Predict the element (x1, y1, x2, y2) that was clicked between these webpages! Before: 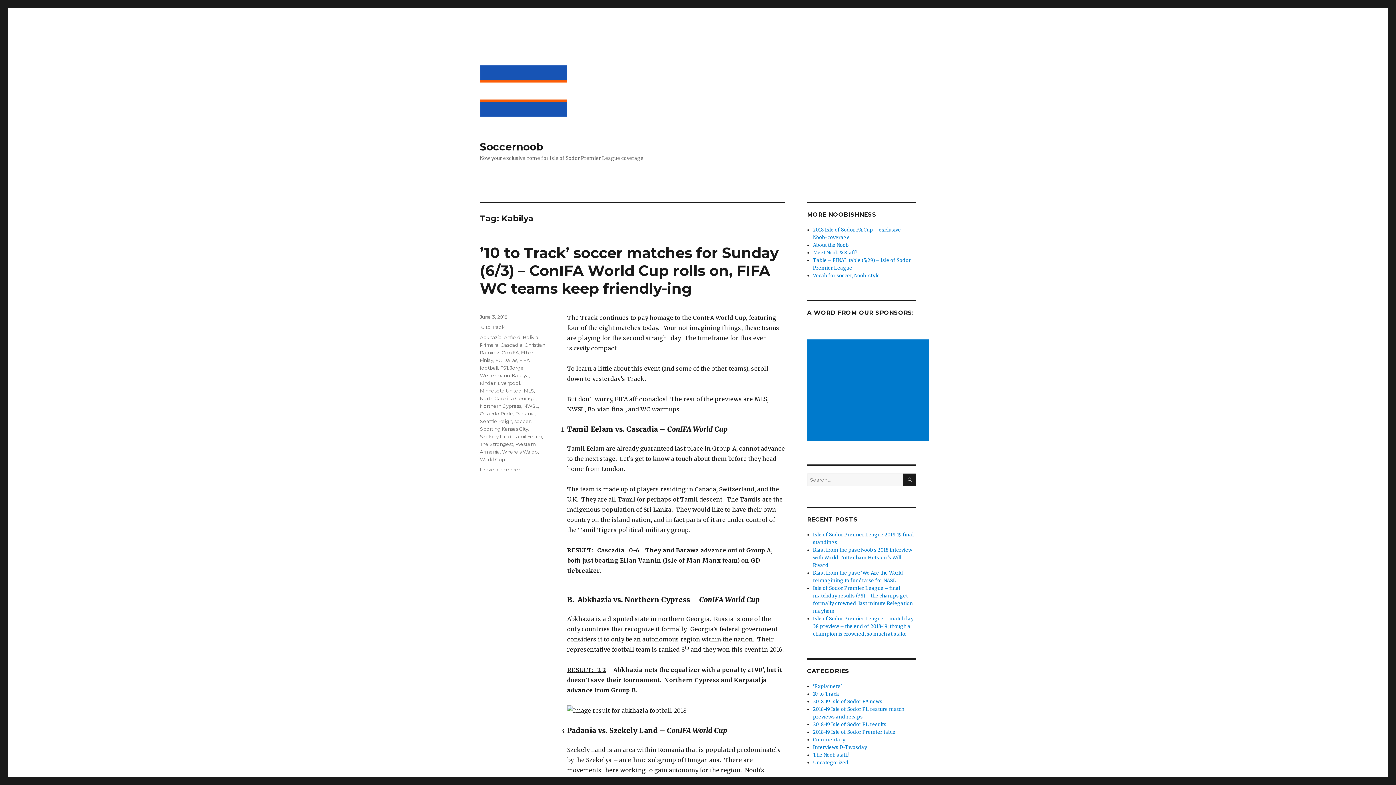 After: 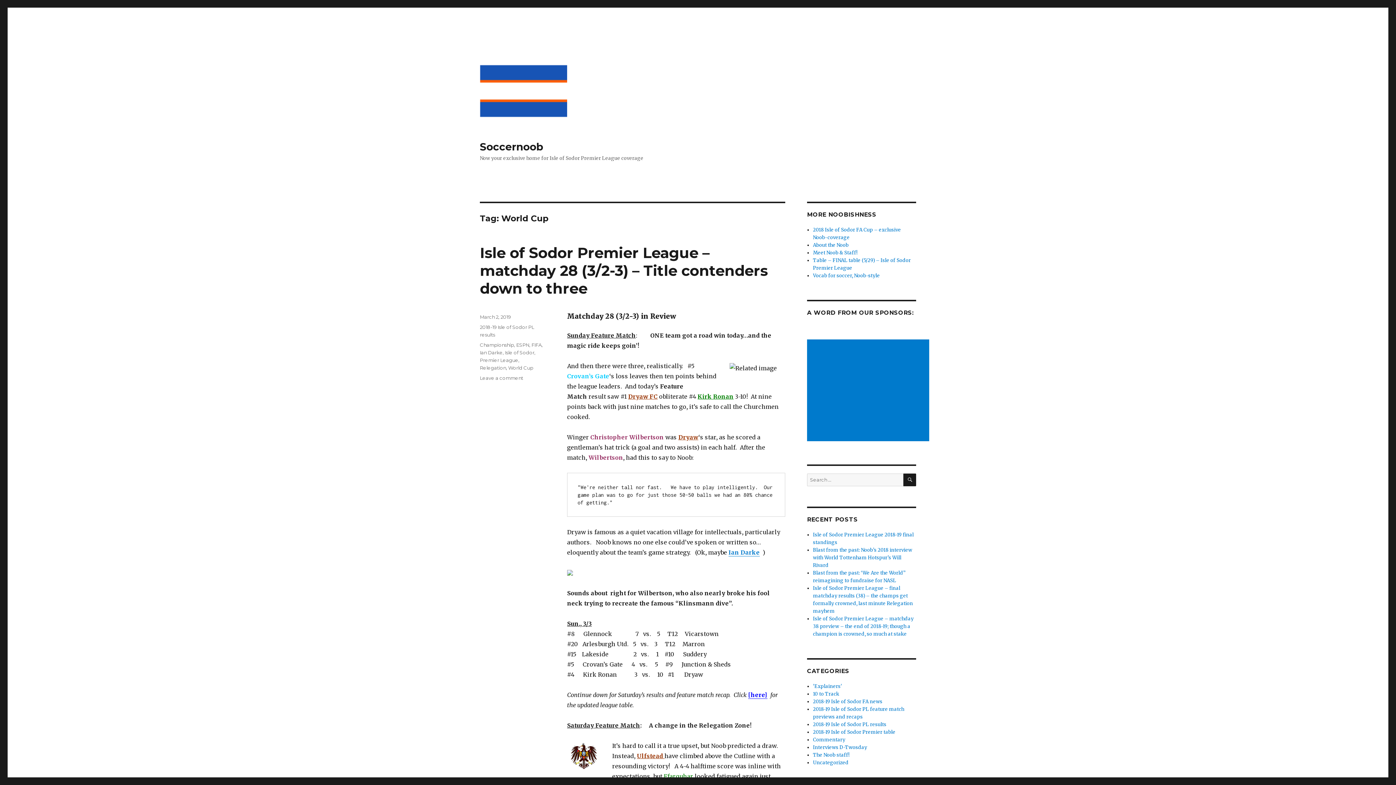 Action: label: World Cup bbox: (480, 456, 505, 462)